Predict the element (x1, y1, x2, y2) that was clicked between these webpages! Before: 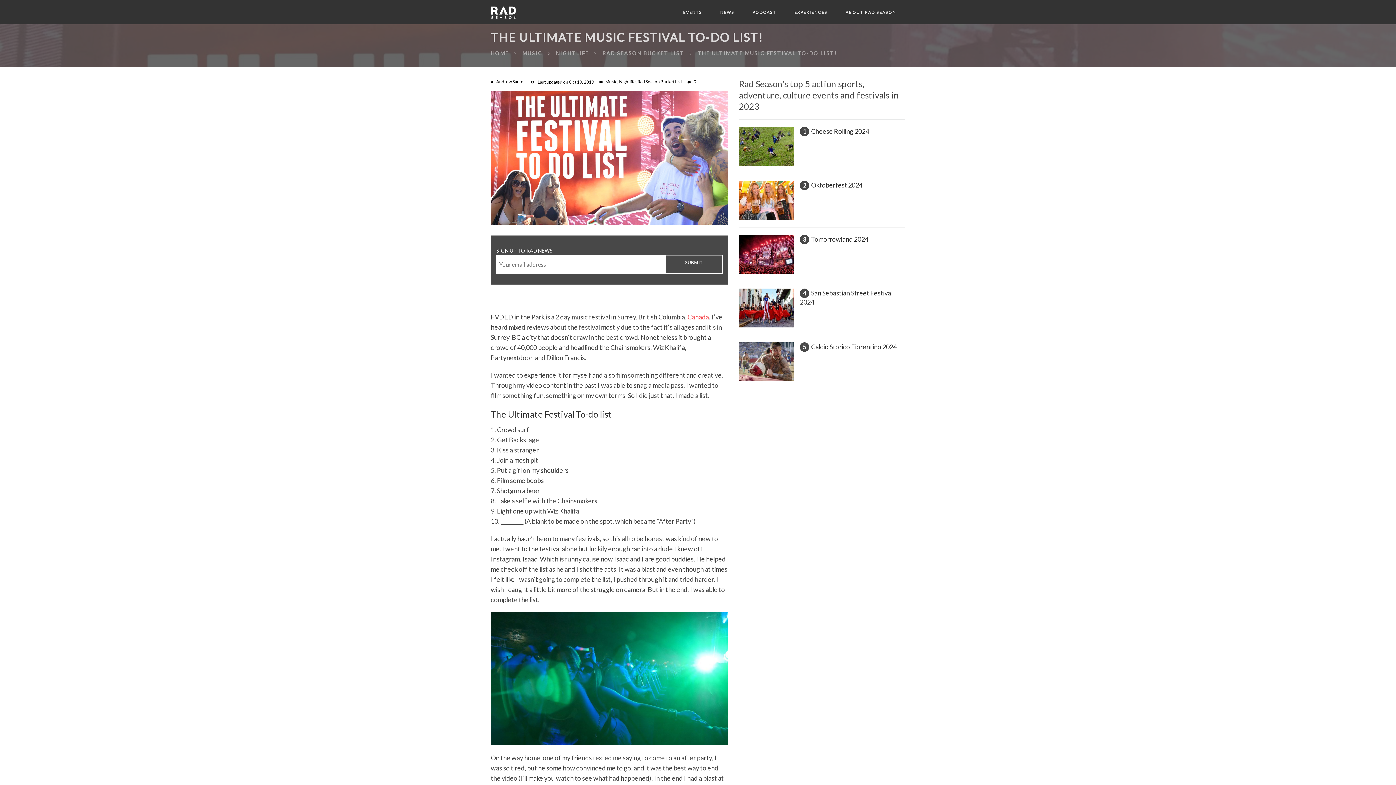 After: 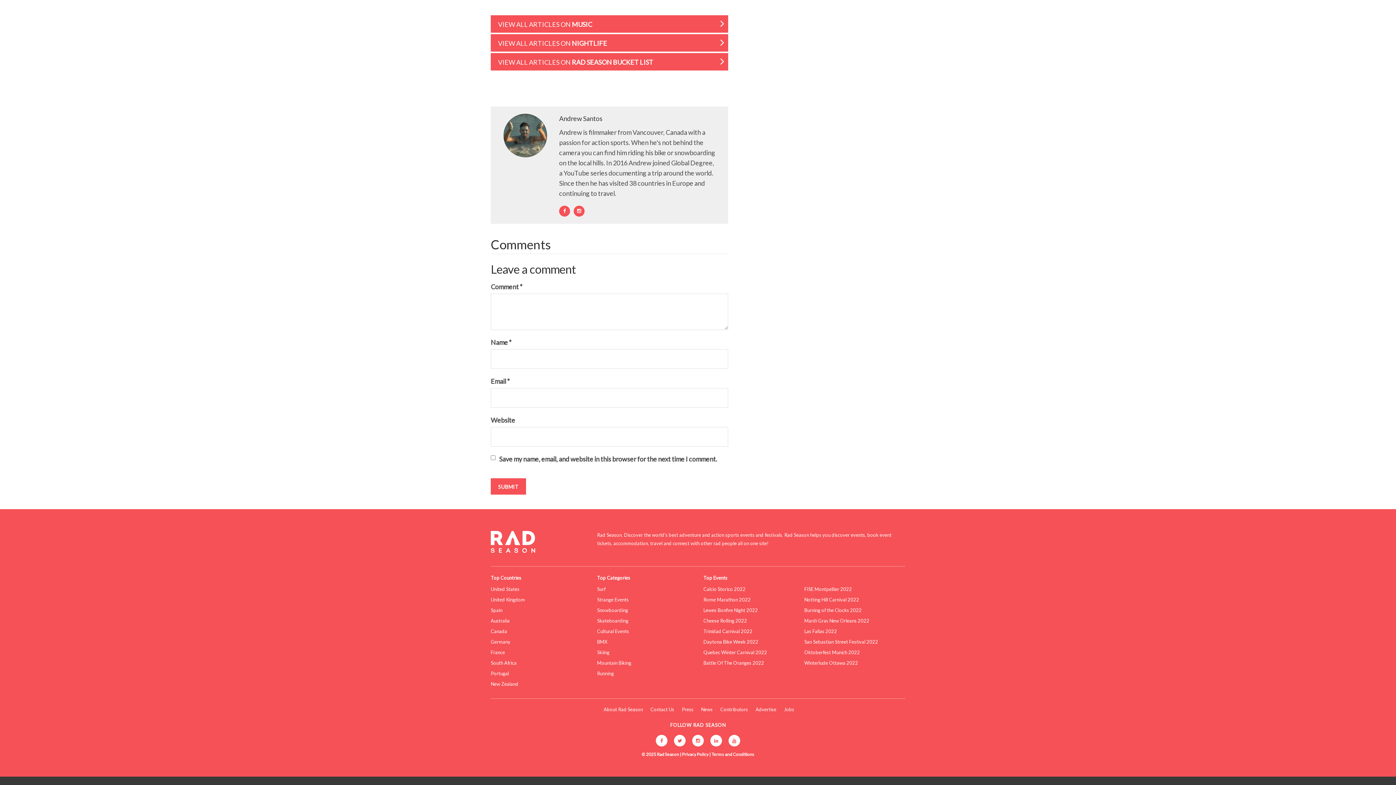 Action: bbox: (693, 78, 696, 84) label: 0